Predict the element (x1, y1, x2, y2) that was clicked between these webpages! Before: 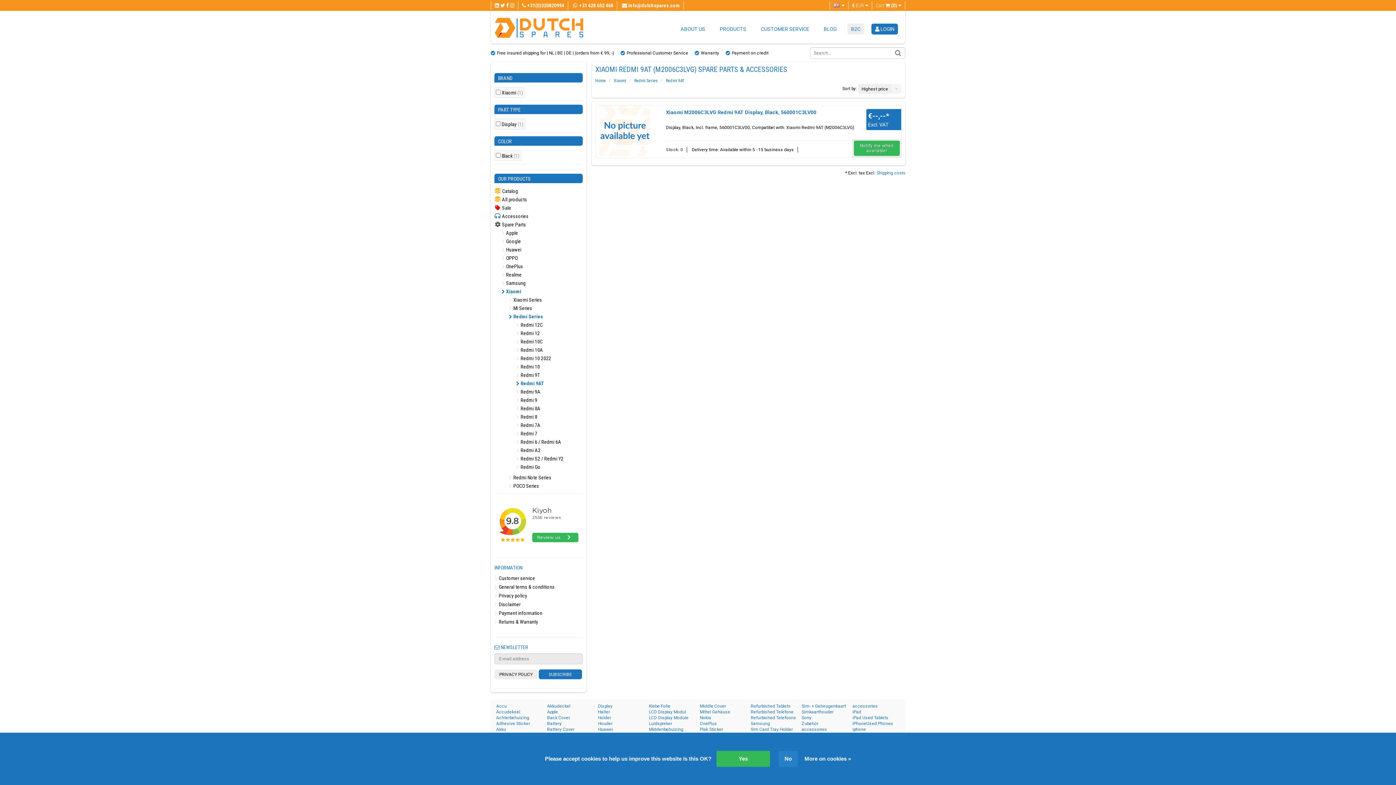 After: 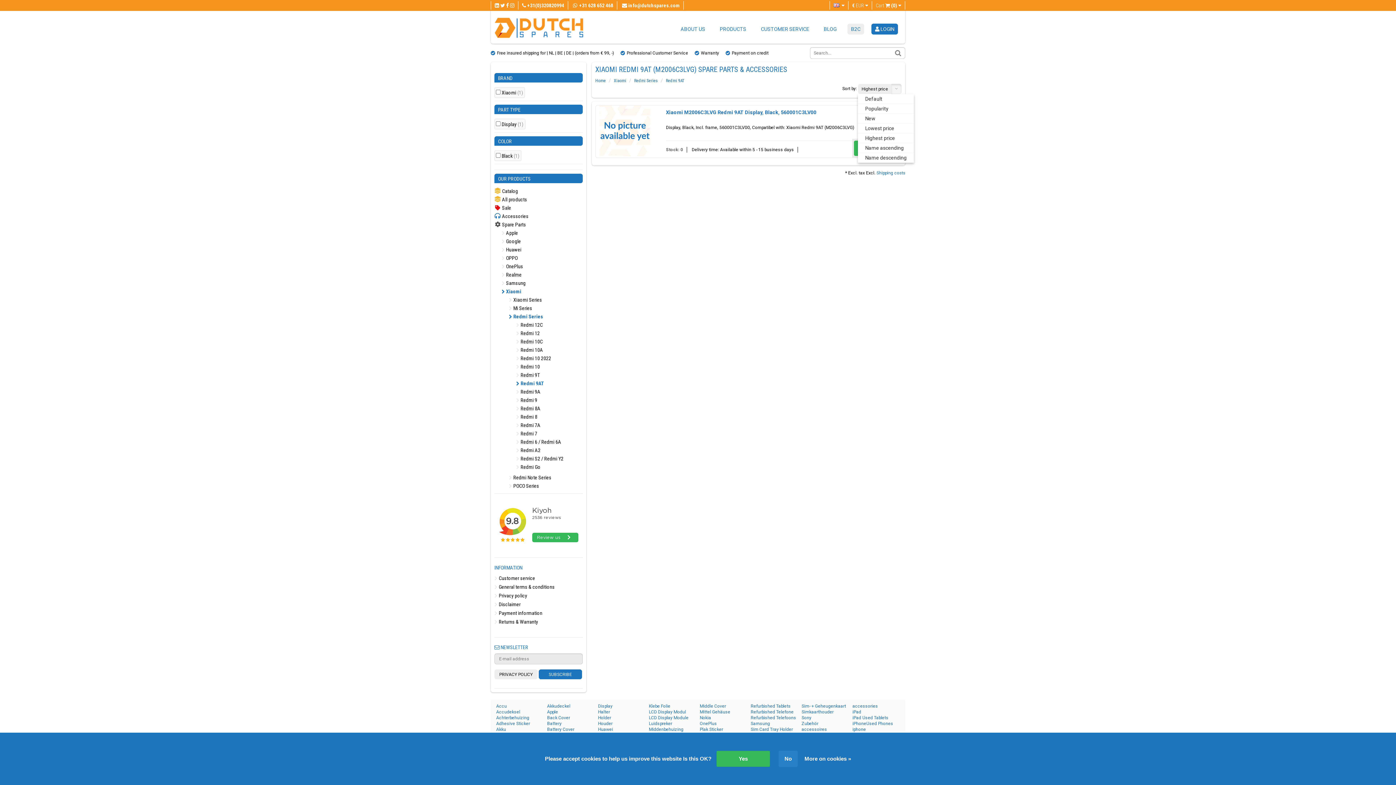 Action: bbox: (891, 84, 901, 94)